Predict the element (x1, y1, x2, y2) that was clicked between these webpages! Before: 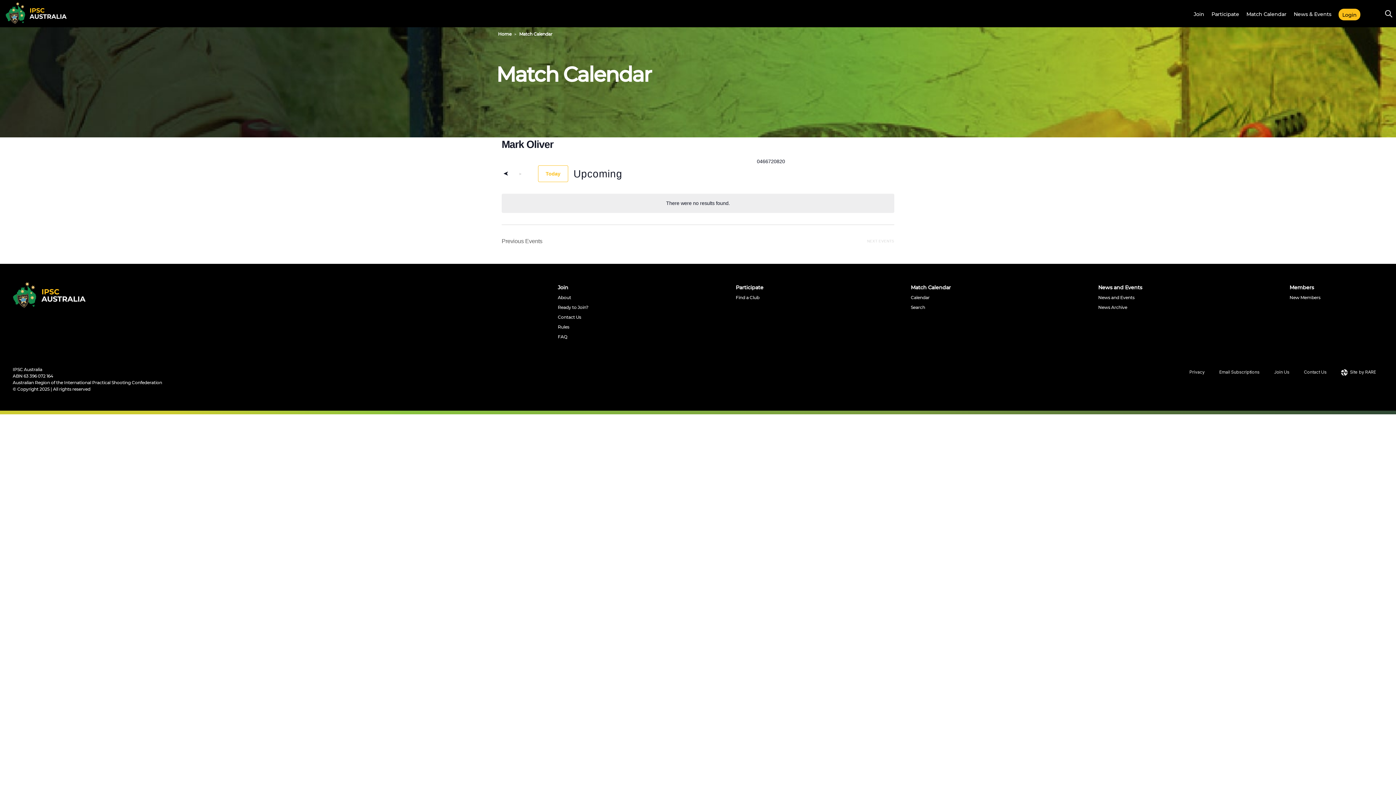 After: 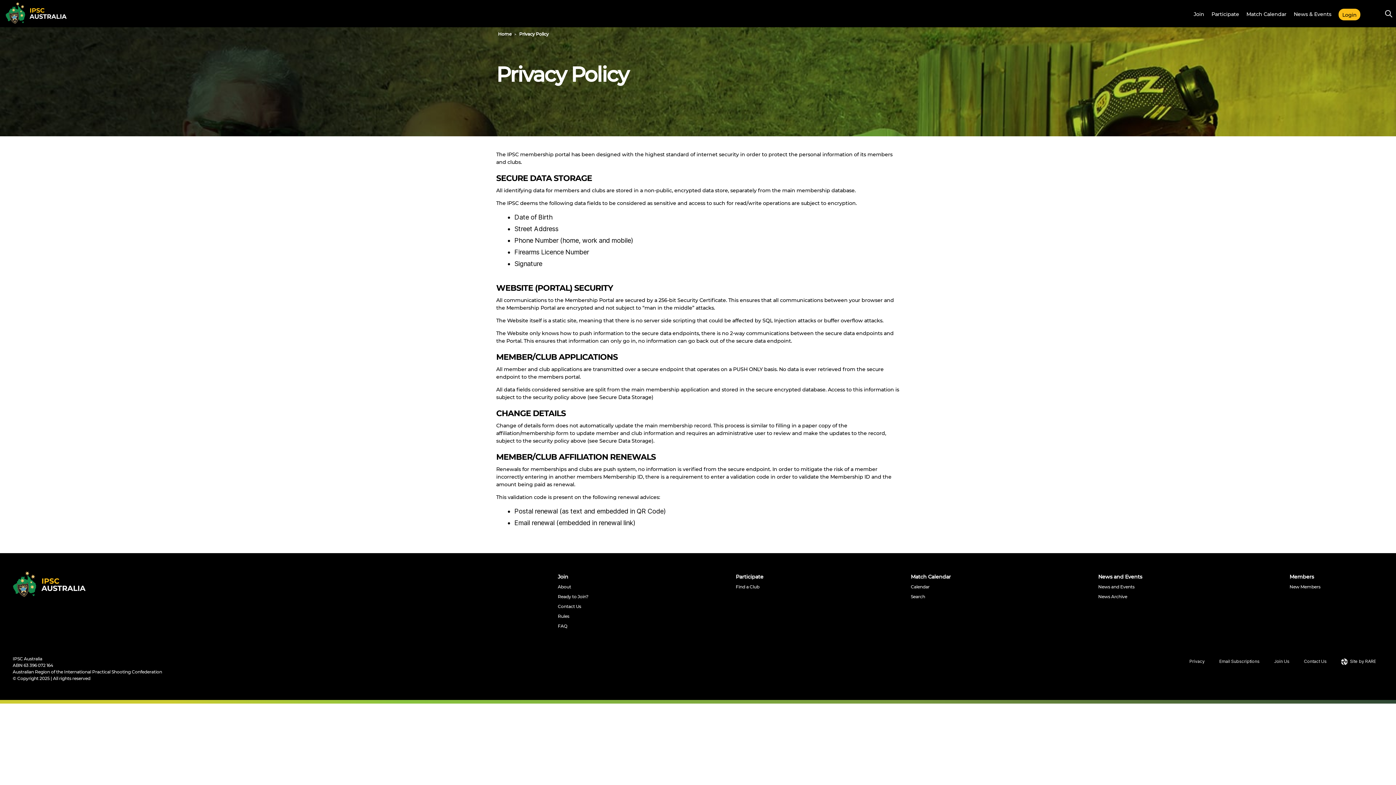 Action: bbox: (1189, 369, 1205, 374) label: Privacy